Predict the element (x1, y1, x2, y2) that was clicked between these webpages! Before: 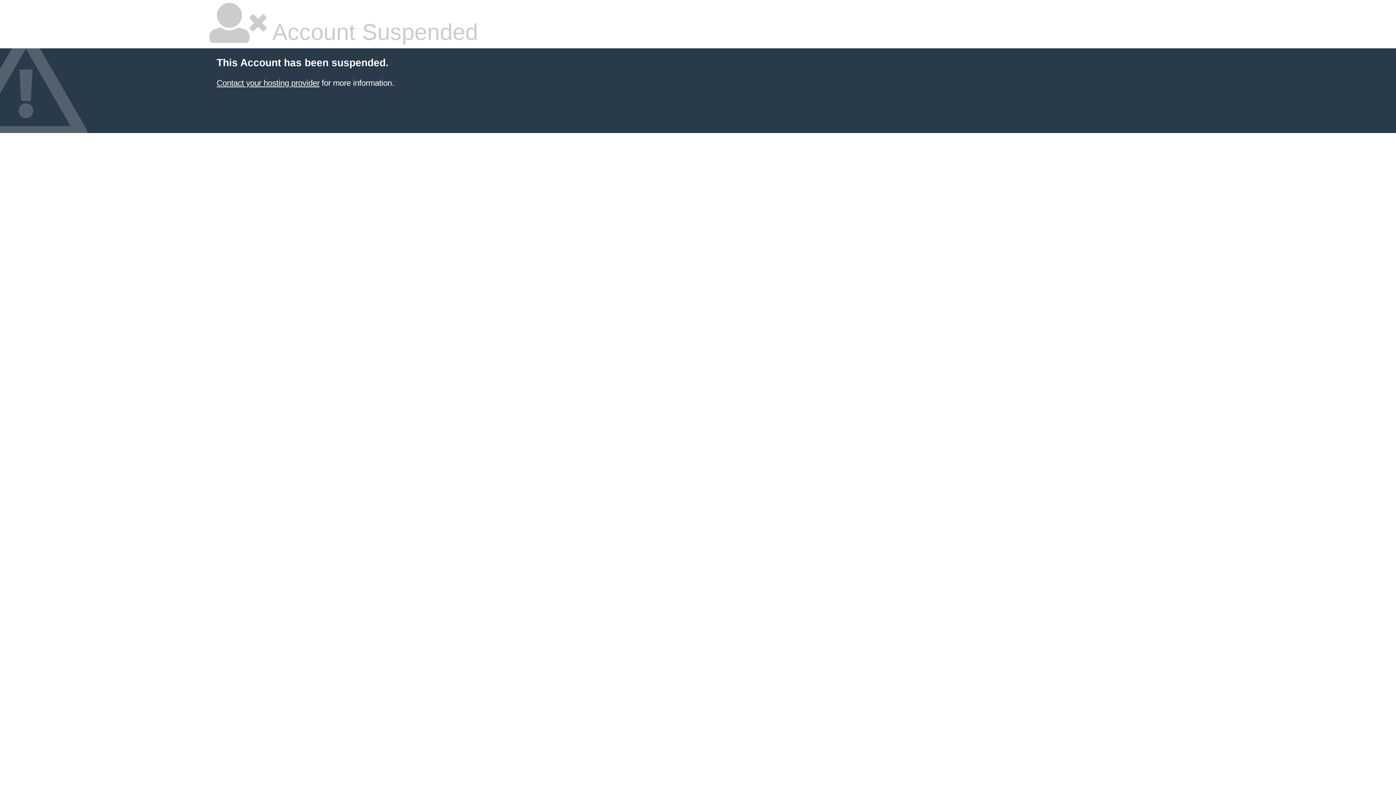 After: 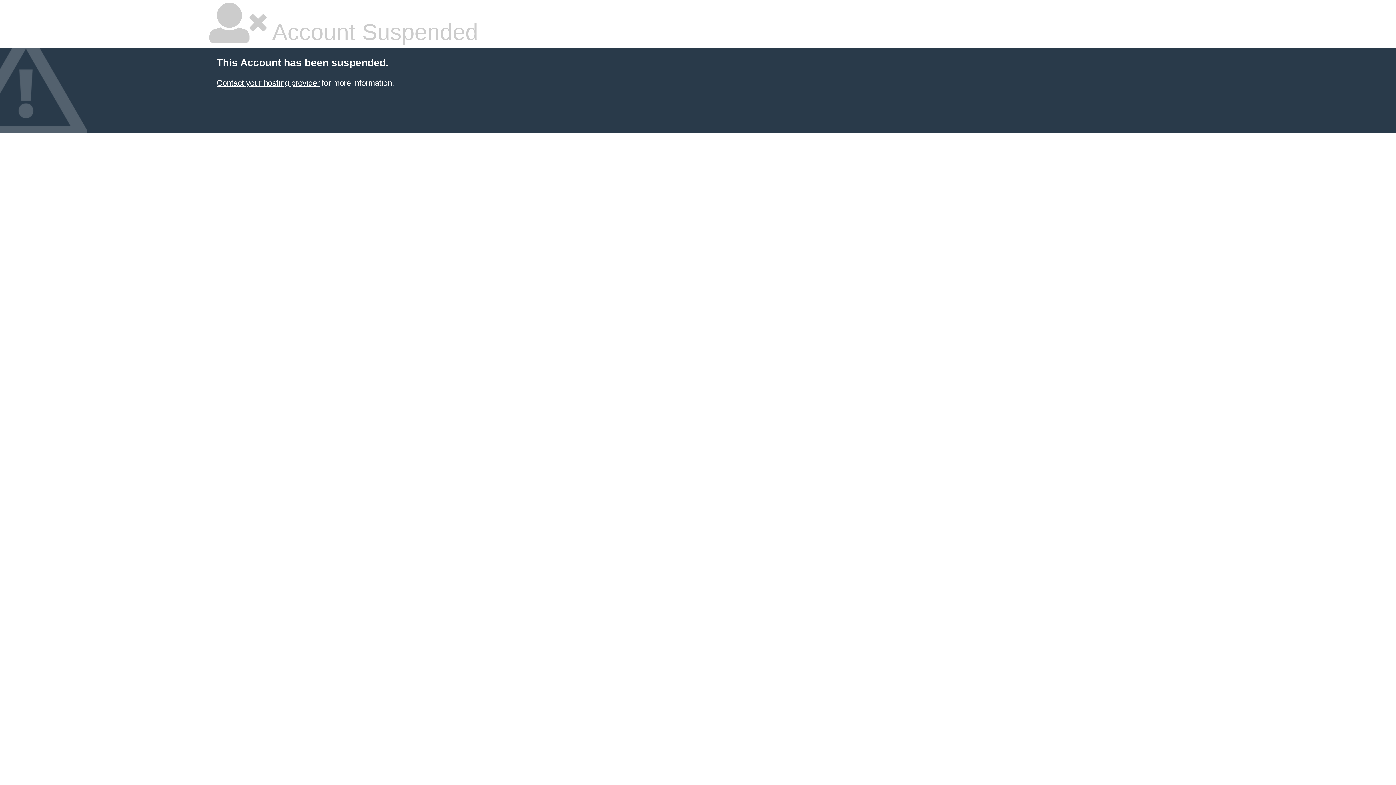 Action: label: Contact your hosting provider bbox: (216, 78, 319, 87)